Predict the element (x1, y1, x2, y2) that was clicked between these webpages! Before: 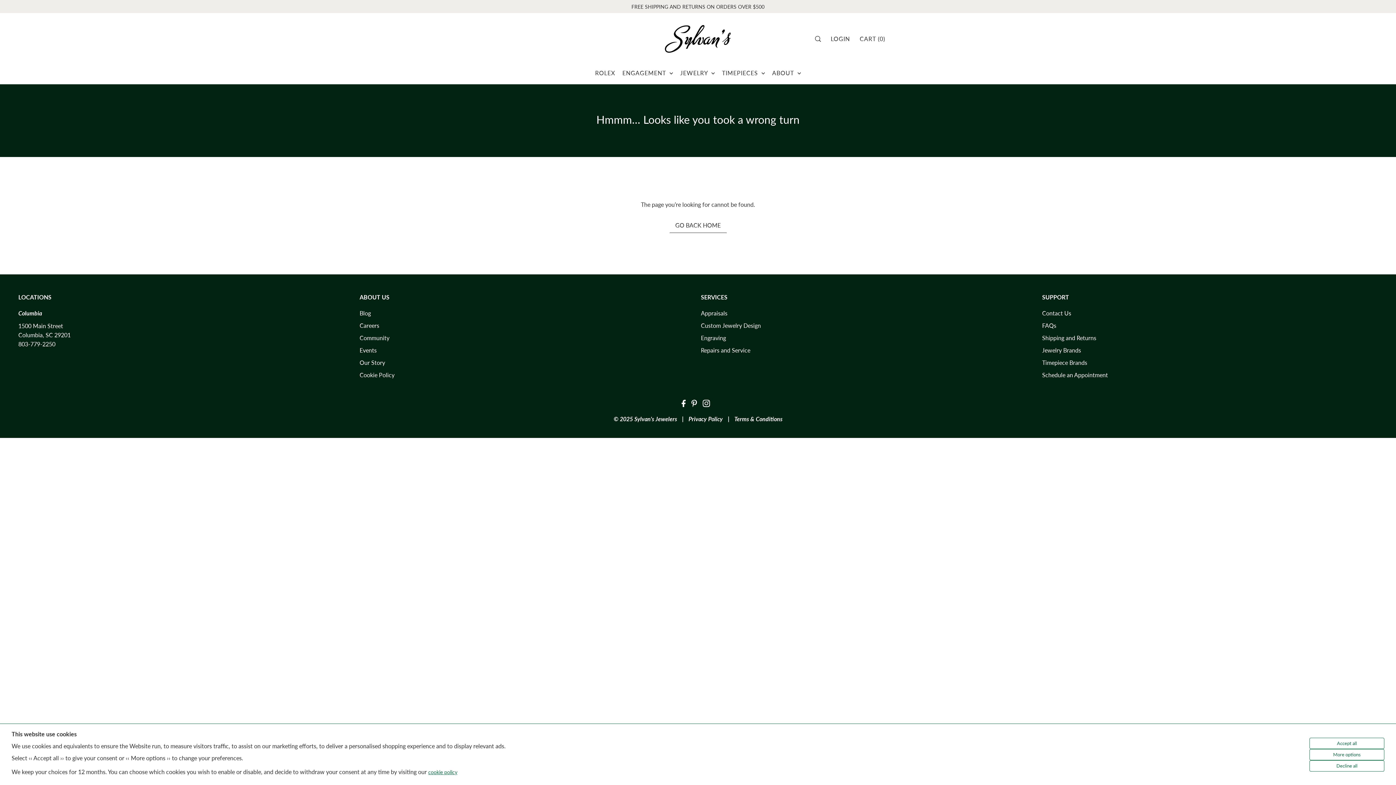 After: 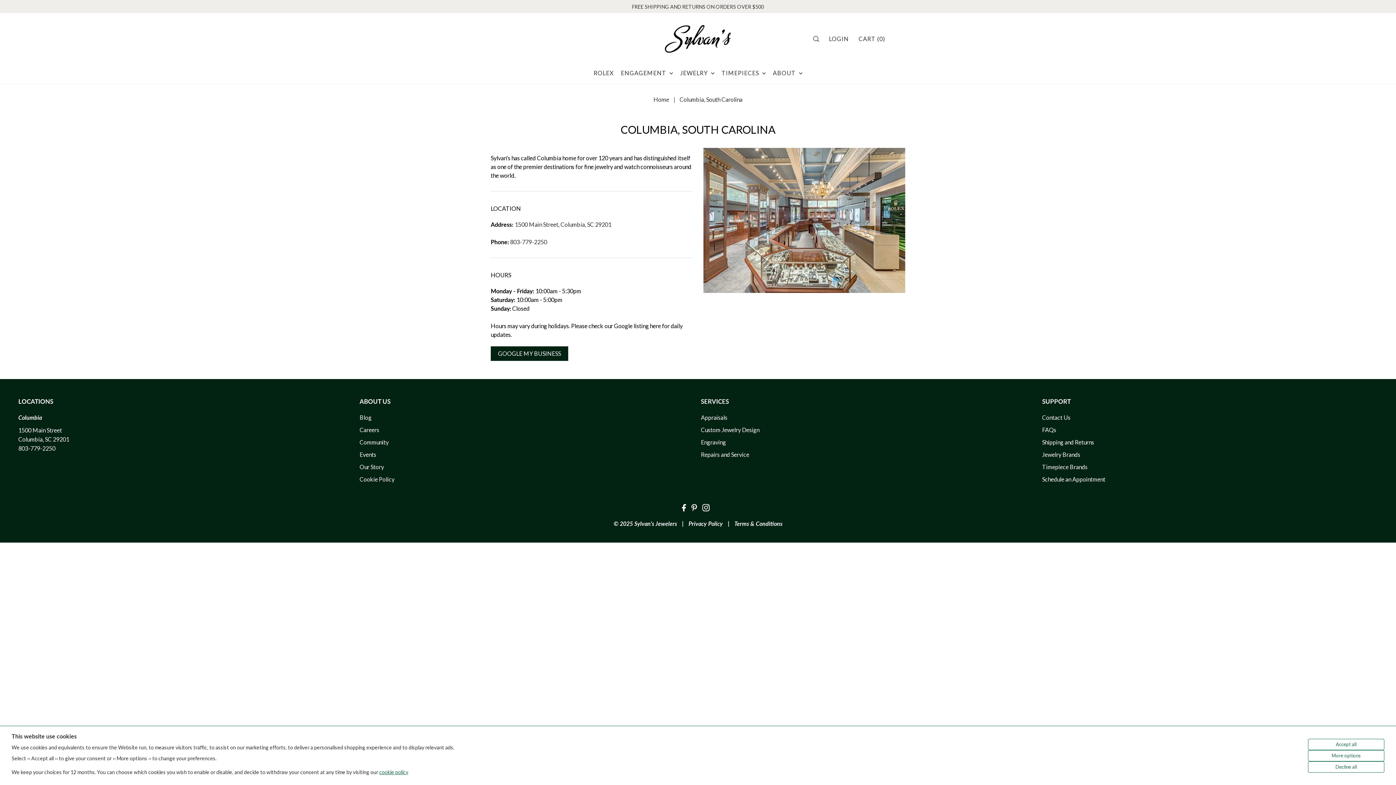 Action: bbox: (18, 309, 42, 316) label: Columbia